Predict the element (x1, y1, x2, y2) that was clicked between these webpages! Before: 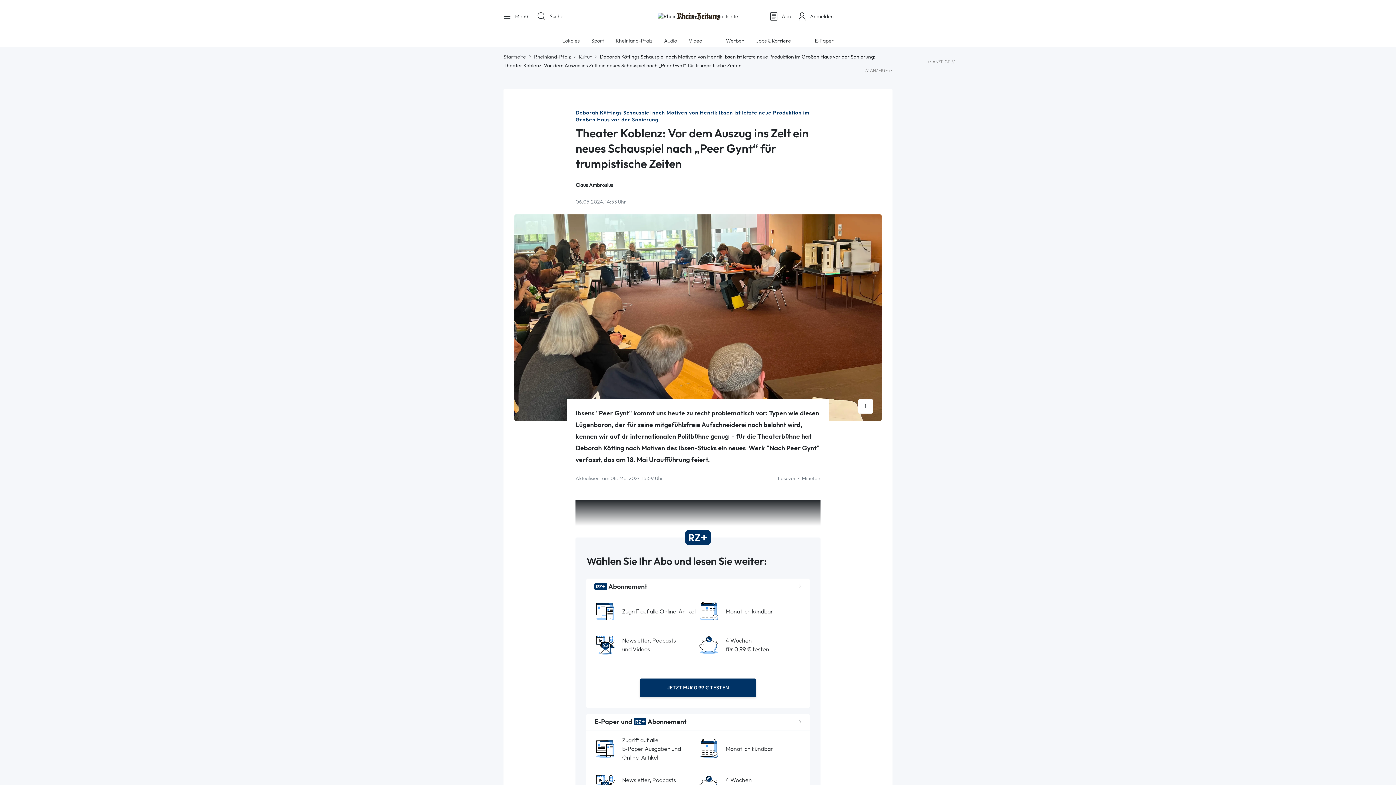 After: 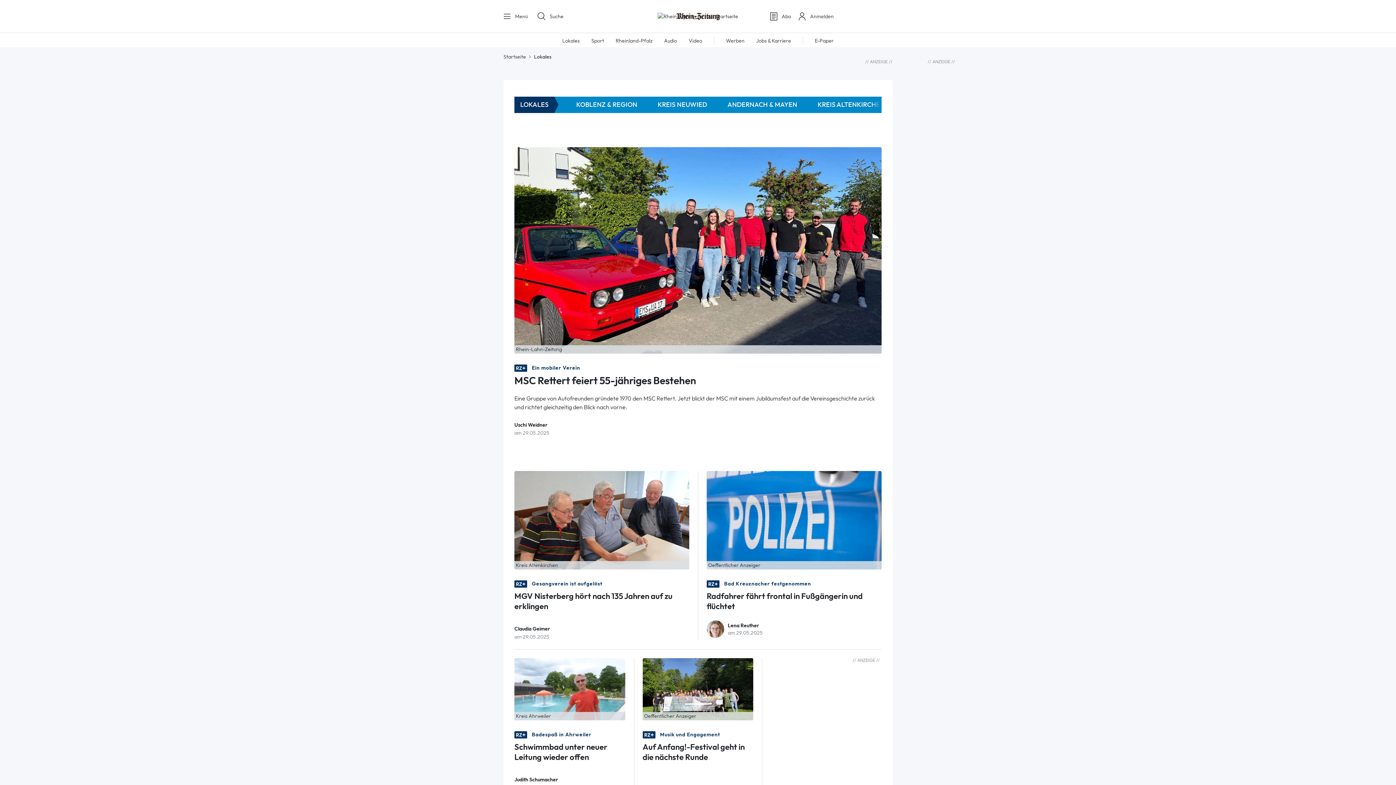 Action: label: Lokales bbox: (562, 37, 579, 43)